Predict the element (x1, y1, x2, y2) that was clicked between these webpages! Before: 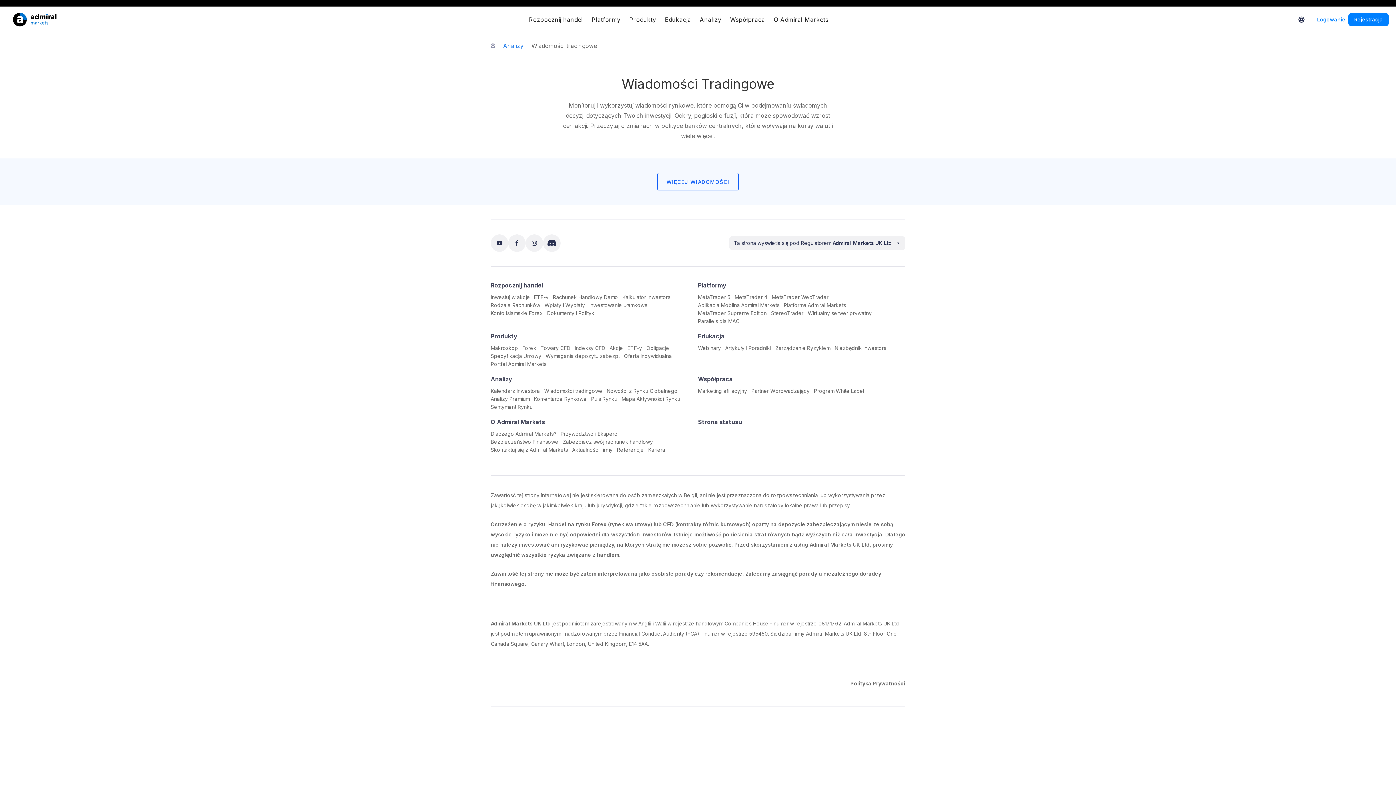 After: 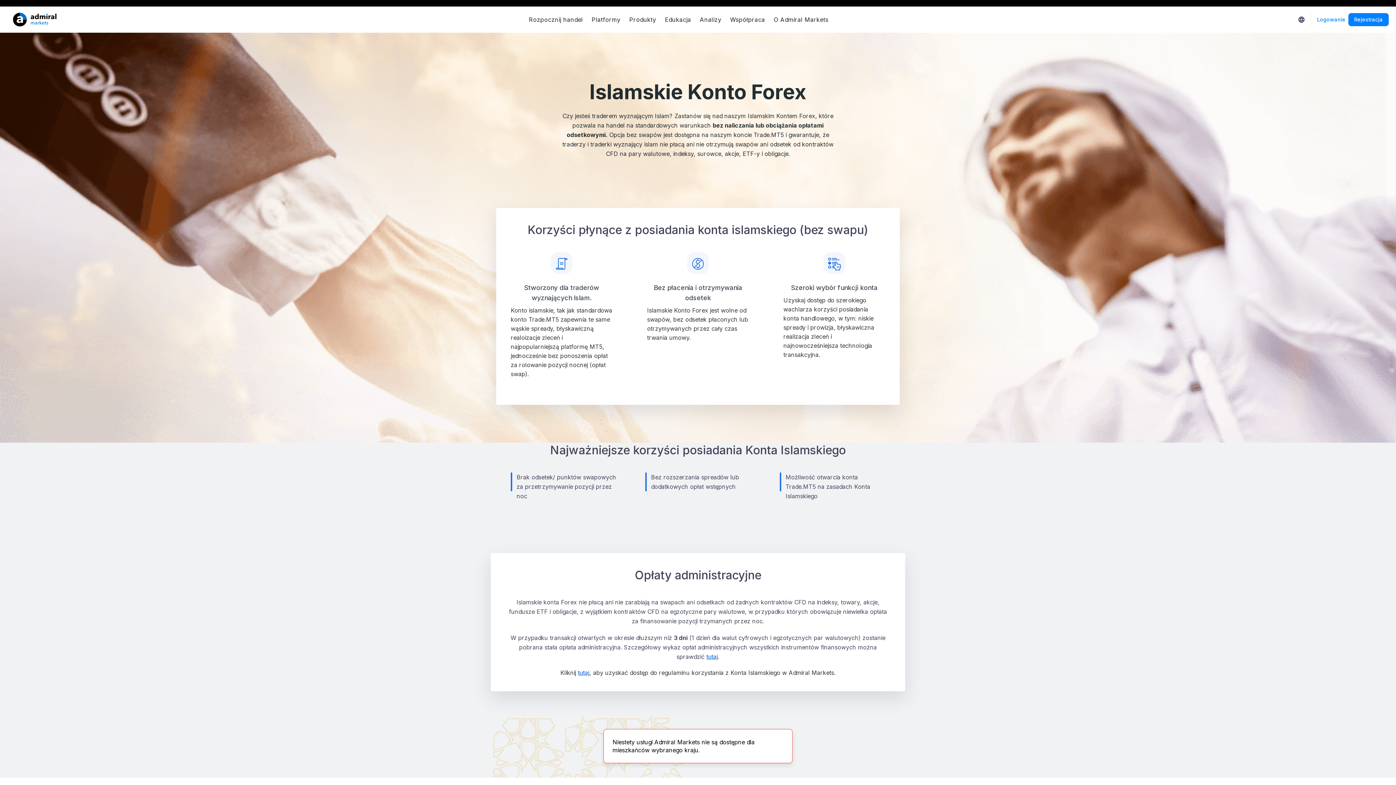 Action: label: Konto Islamskie Forex bbox: (490, 309, 542, 317)